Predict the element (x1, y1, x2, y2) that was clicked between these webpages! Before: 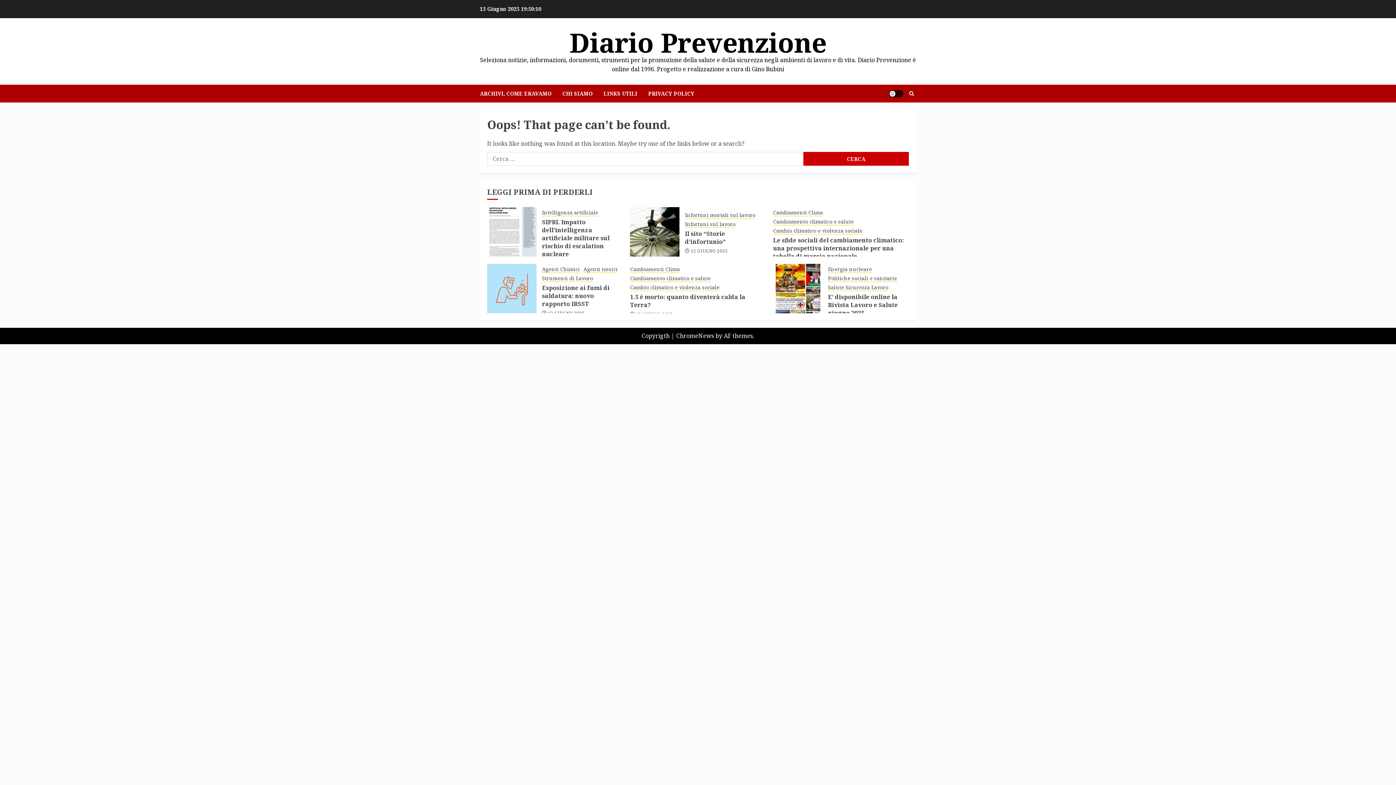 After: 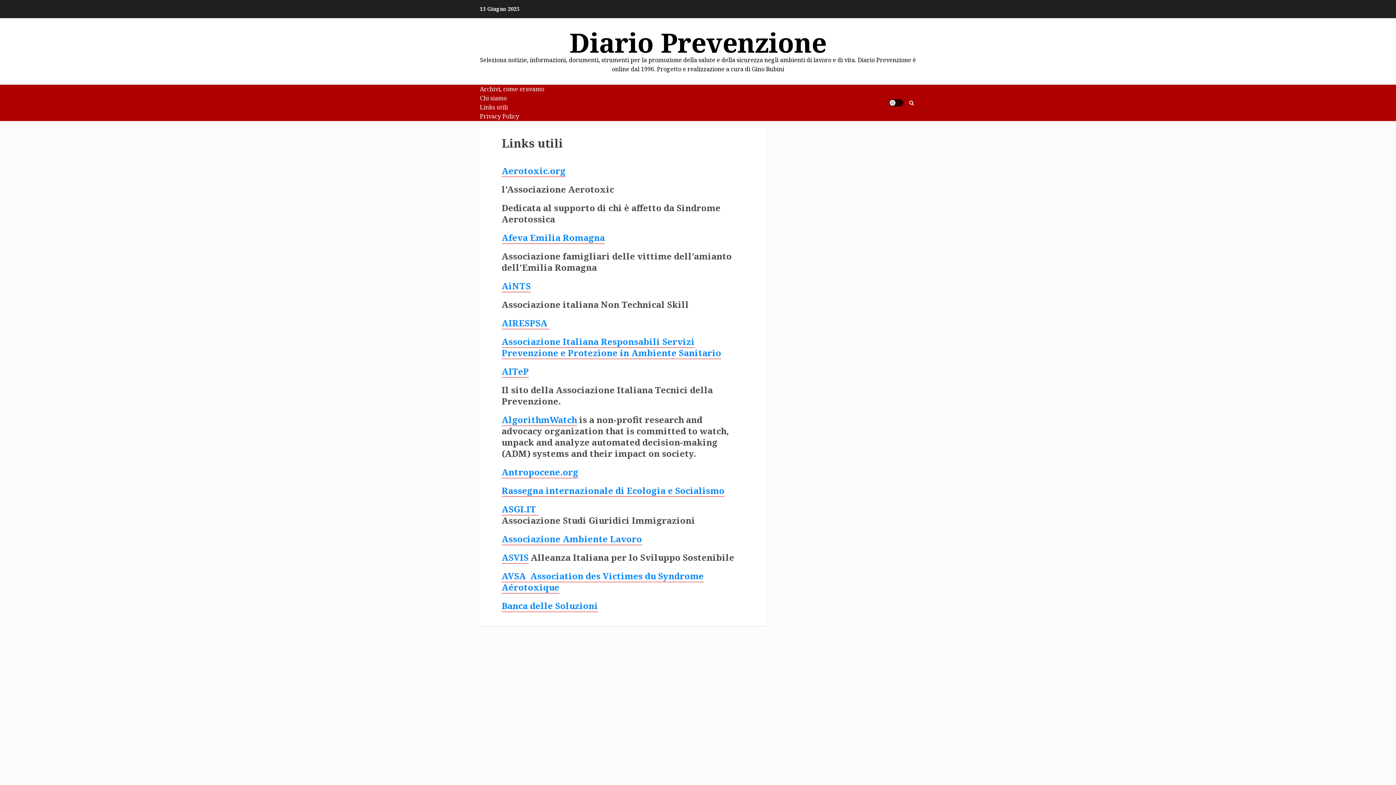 Action: label: LINKS UTILI bbox: (603, 84, 648, 102)